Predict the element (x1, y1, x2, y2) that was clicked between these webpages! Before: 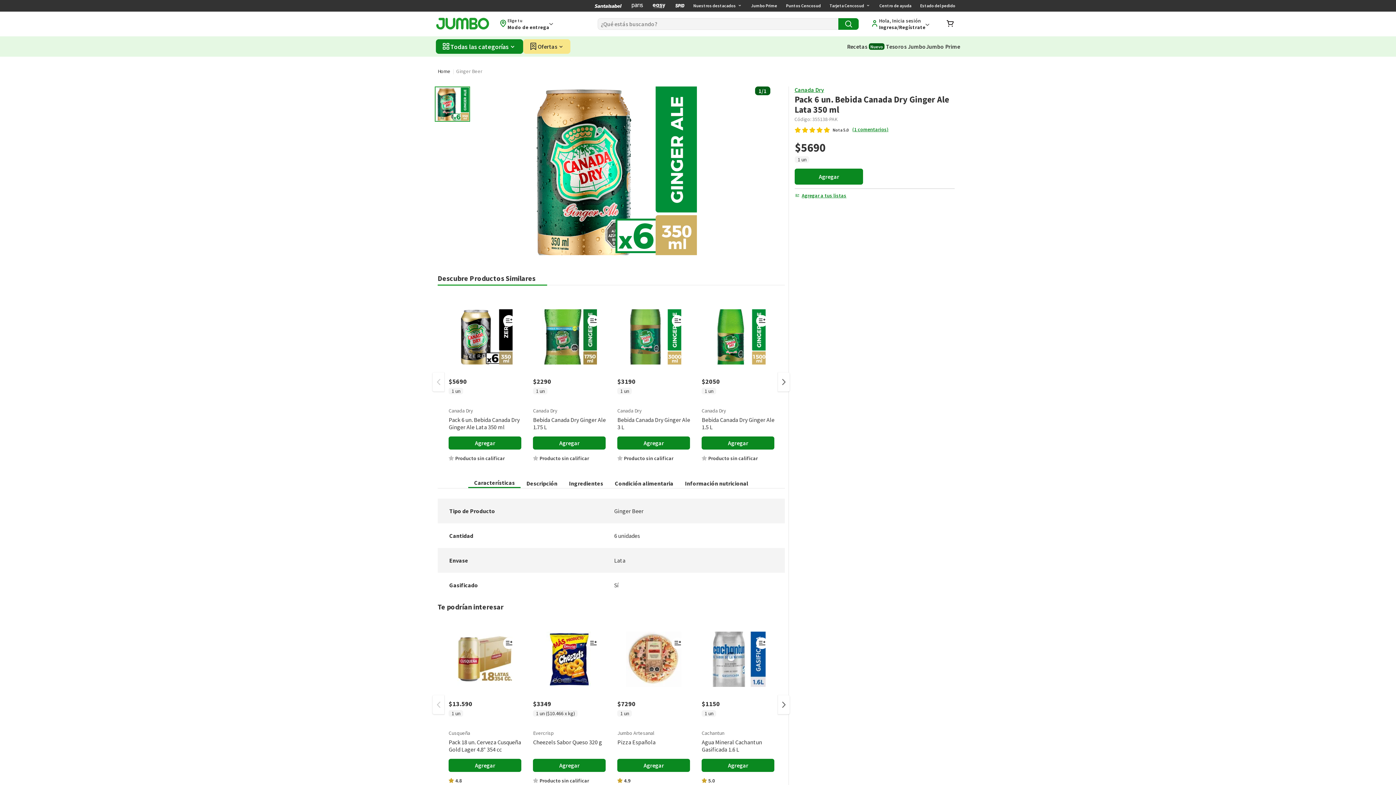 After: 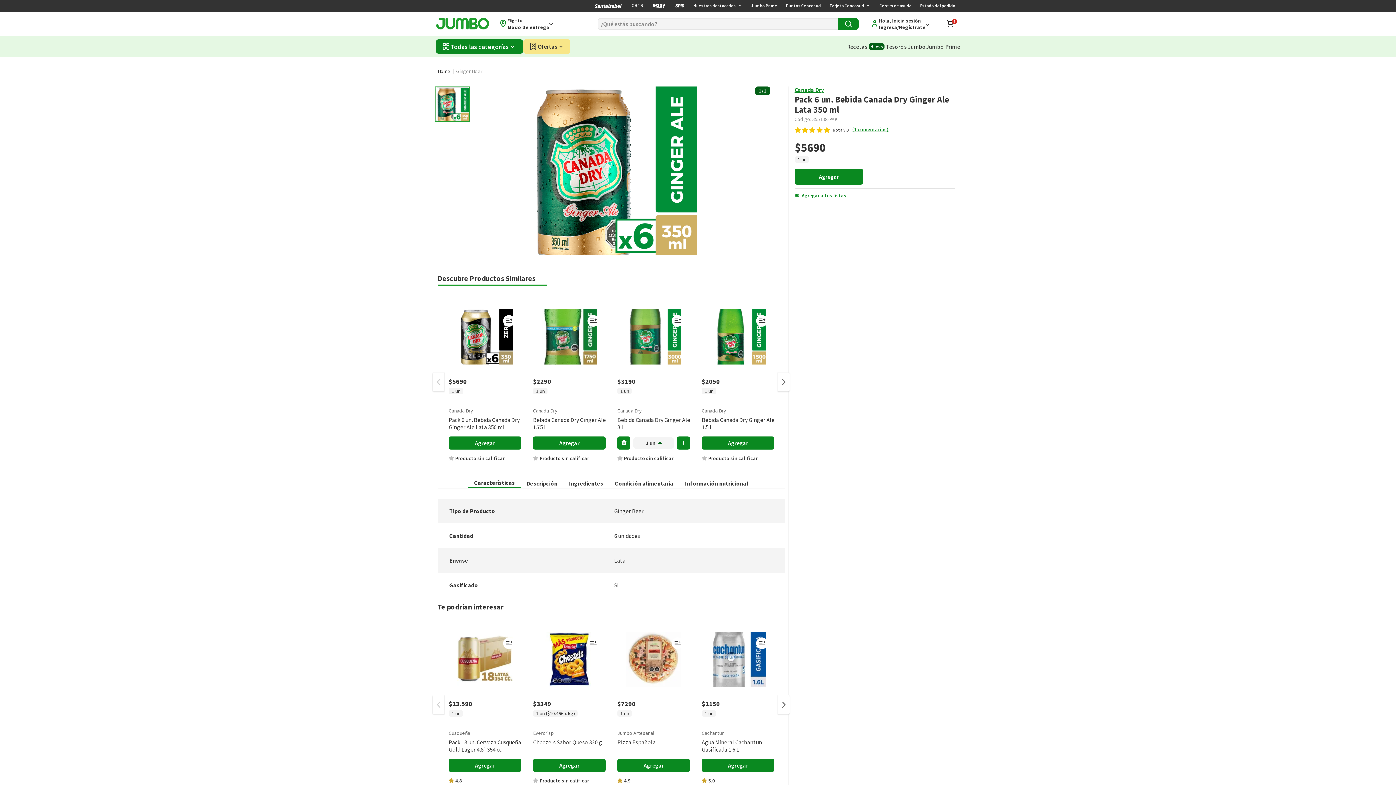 Action: label: Agregar bbox: (617, 436, 690, 449)